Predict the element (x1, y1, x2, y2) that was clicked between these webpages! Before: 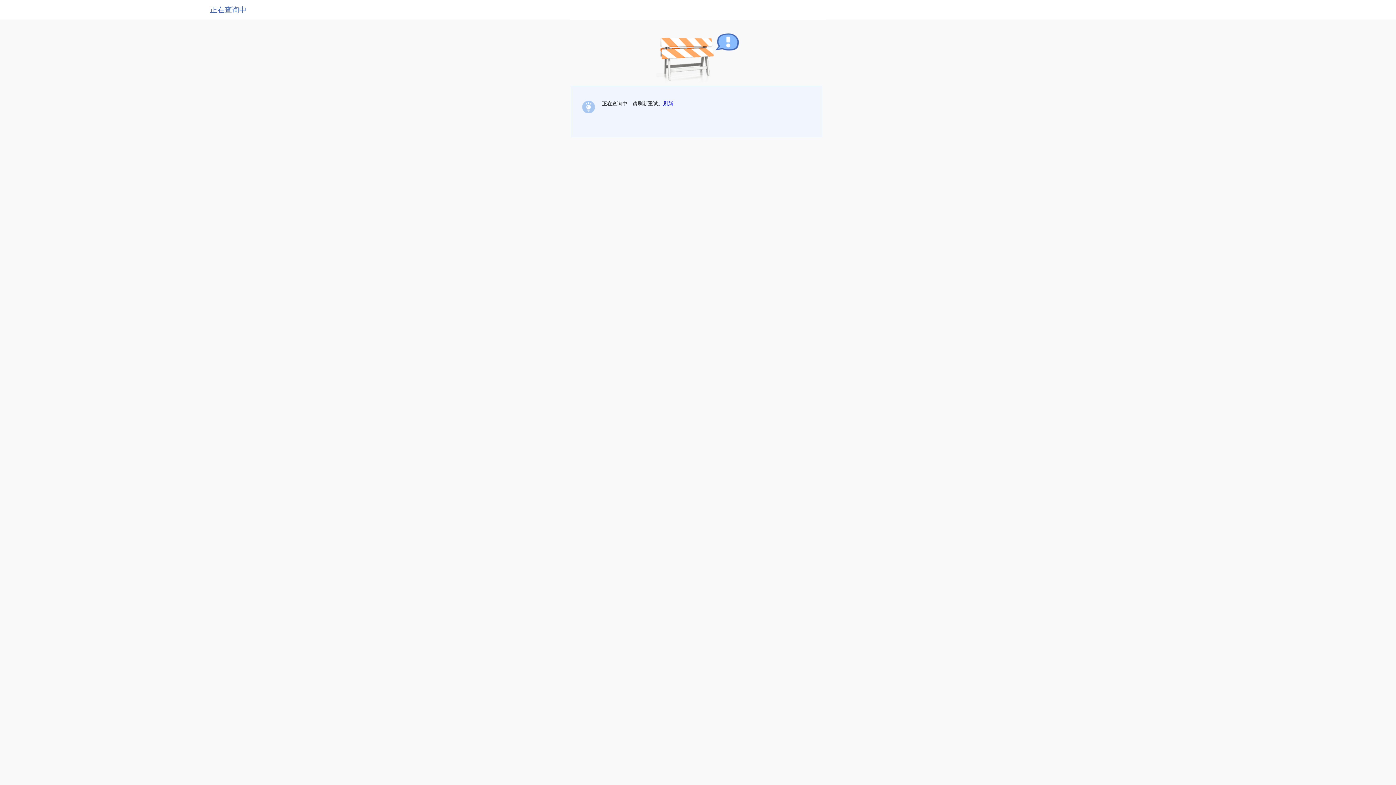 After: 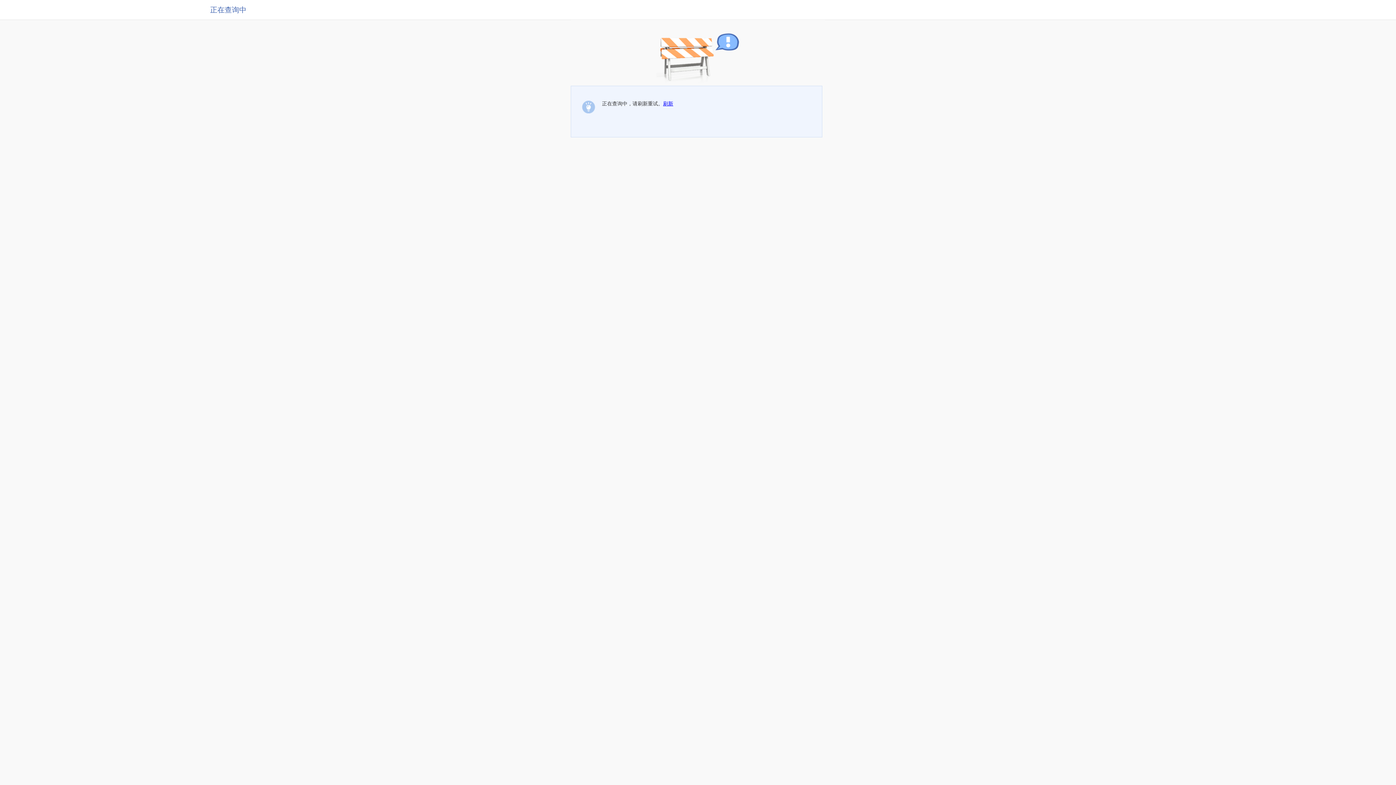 Action: bbox: (663, 100, 673, 106) label: 刷新